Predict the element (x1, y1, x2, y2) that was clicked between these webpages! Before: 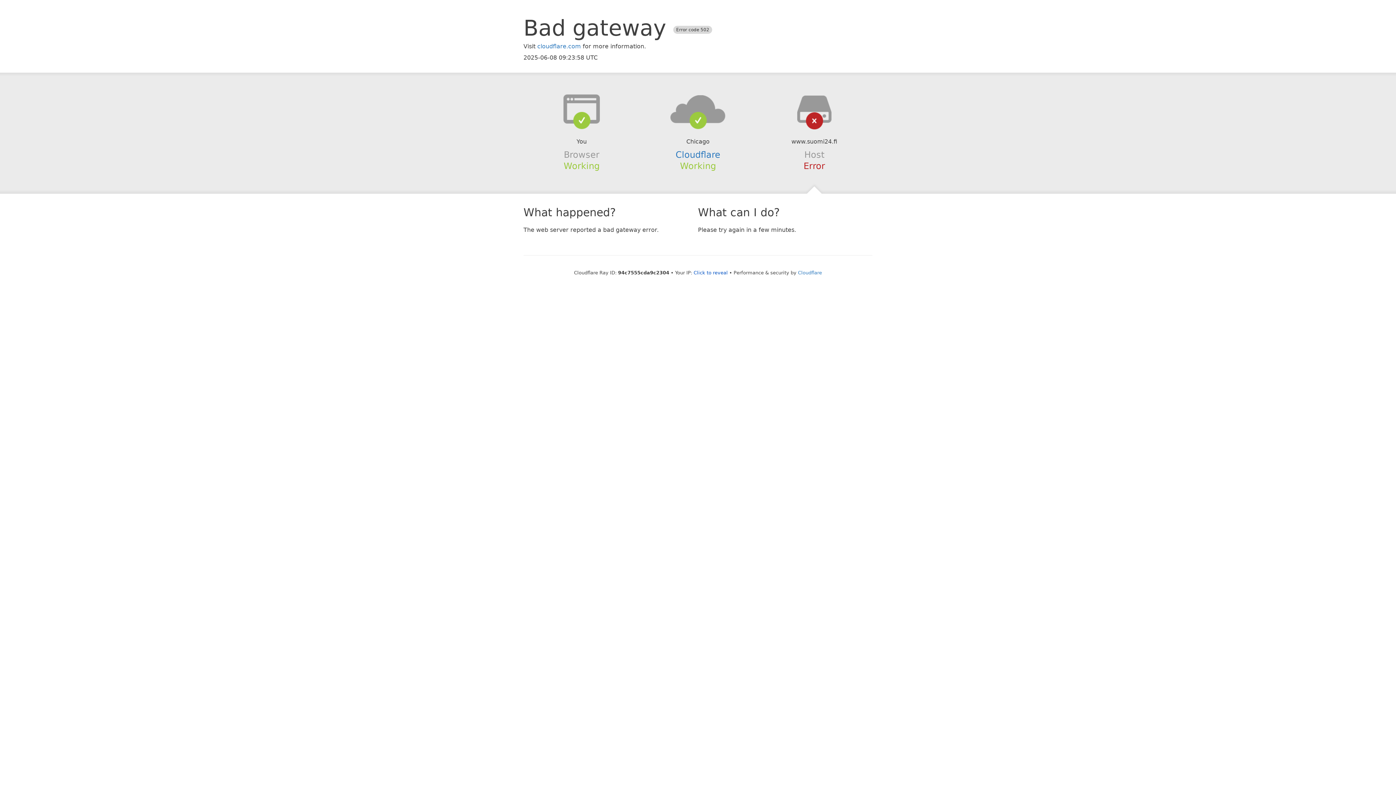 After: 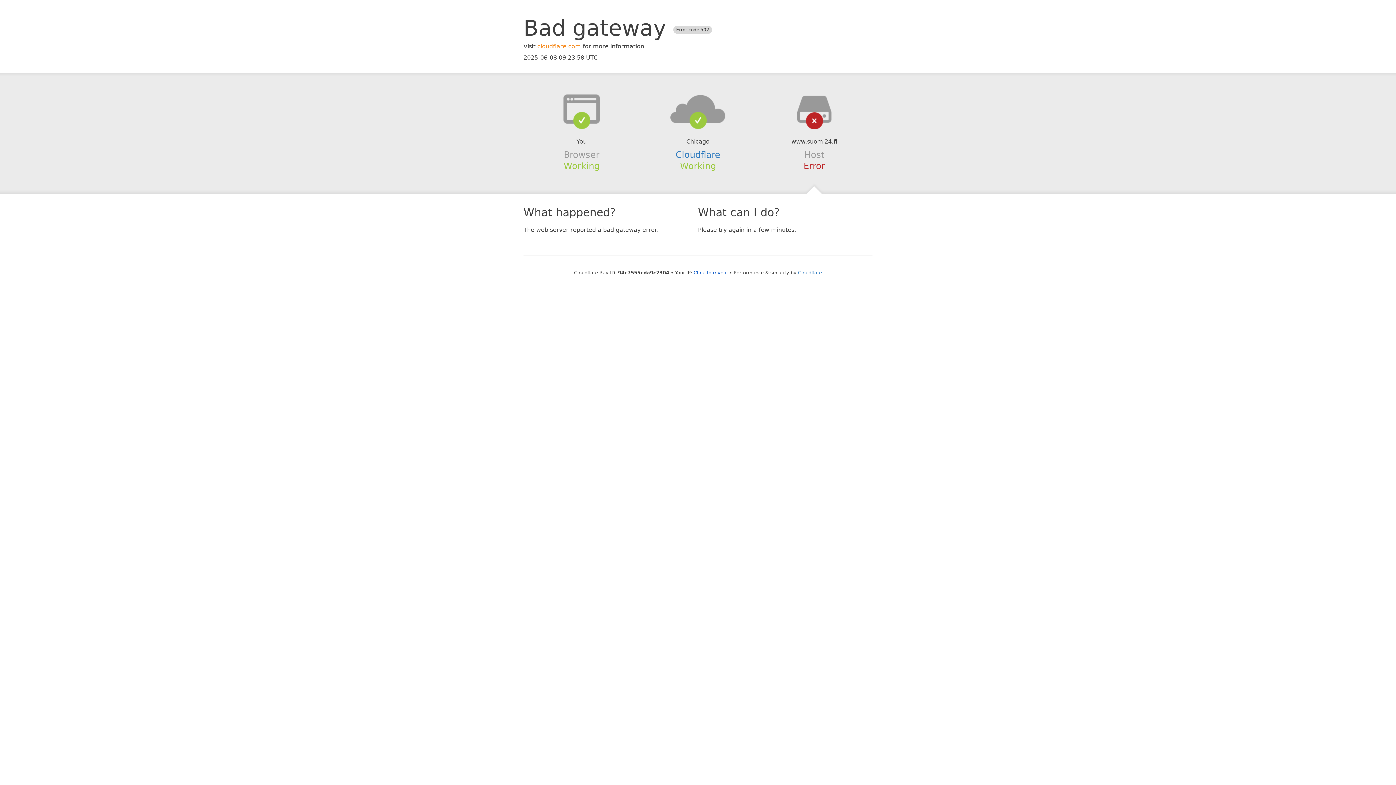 Action: bbox: (537, 42, 581, 49) label: cloudflare.com